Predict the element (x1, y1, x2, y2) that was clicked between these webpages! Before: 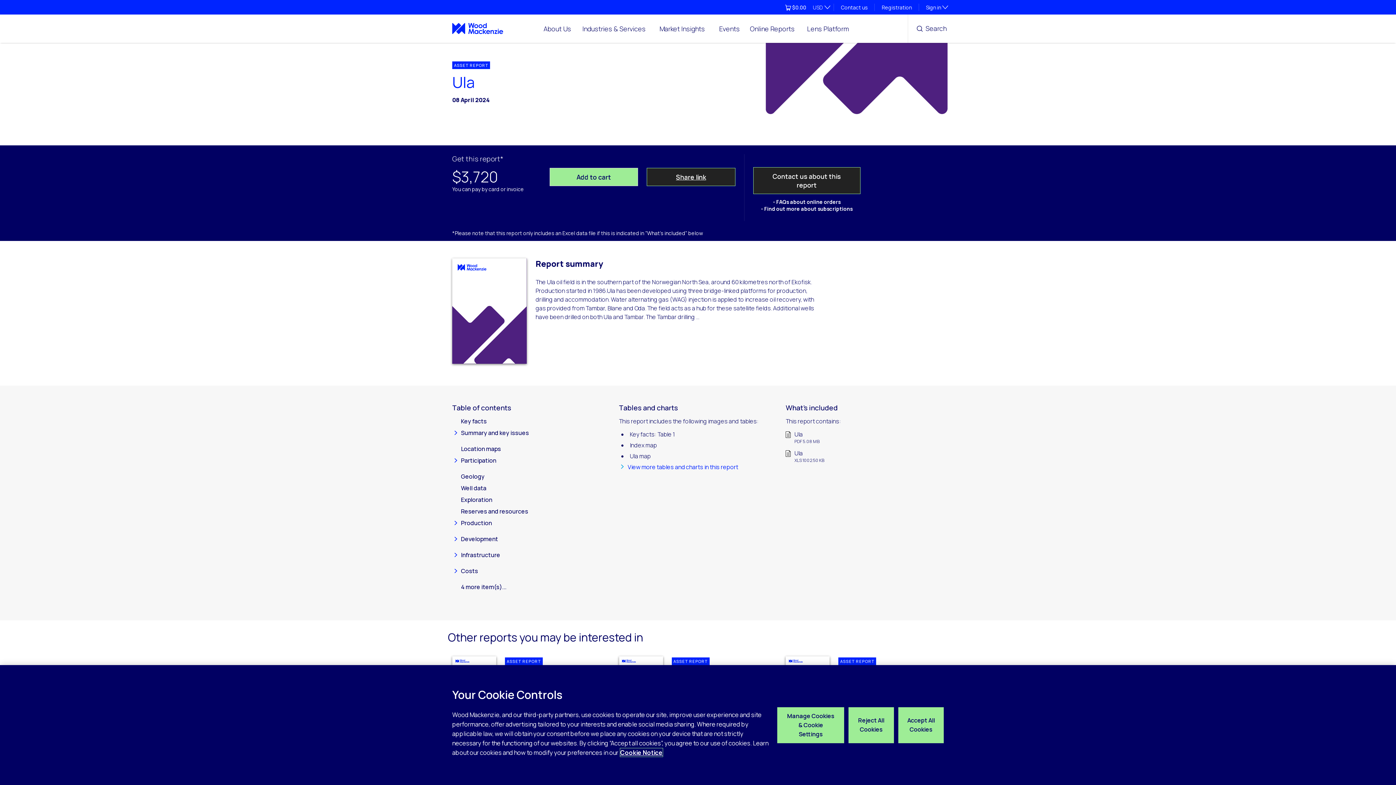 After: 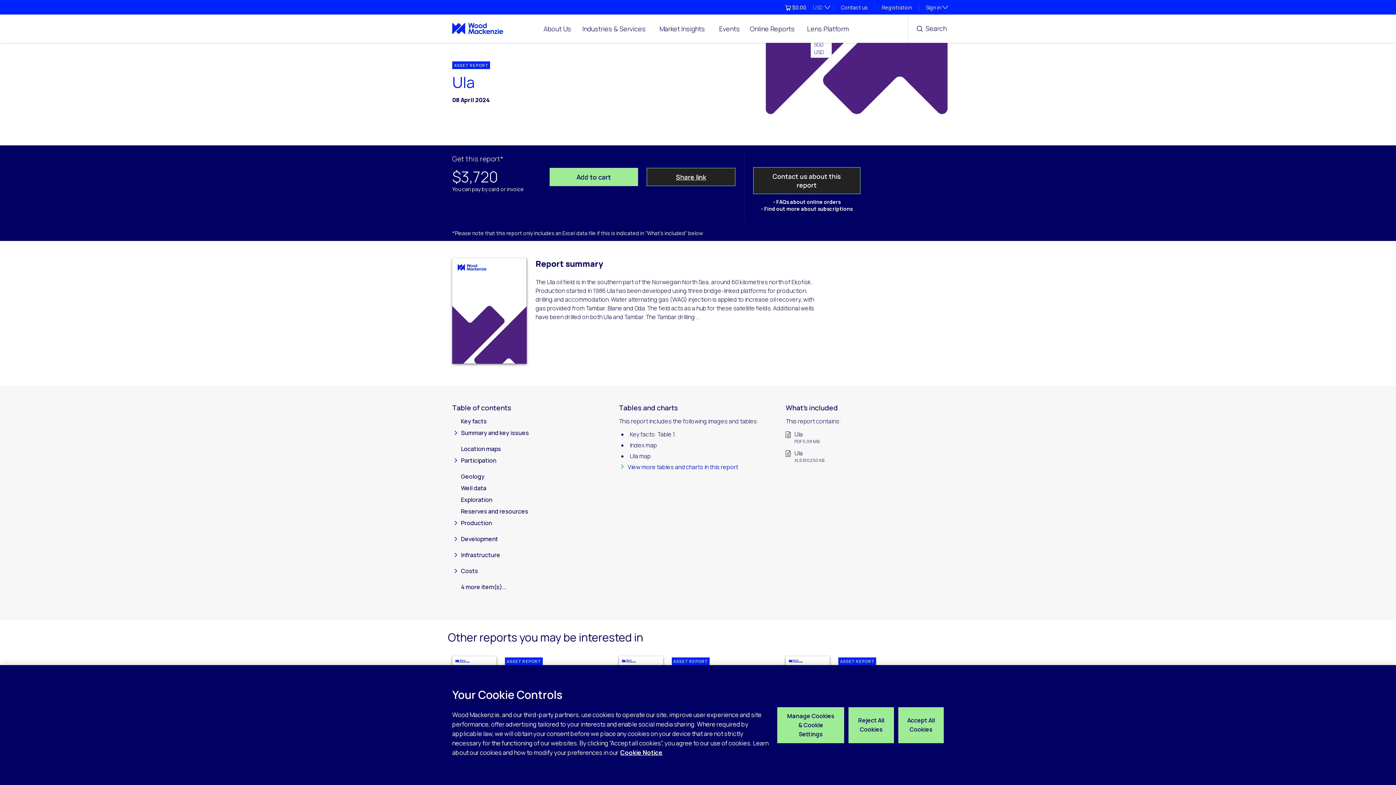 Action: bbox: (810, 0, 831, 14) label: USD